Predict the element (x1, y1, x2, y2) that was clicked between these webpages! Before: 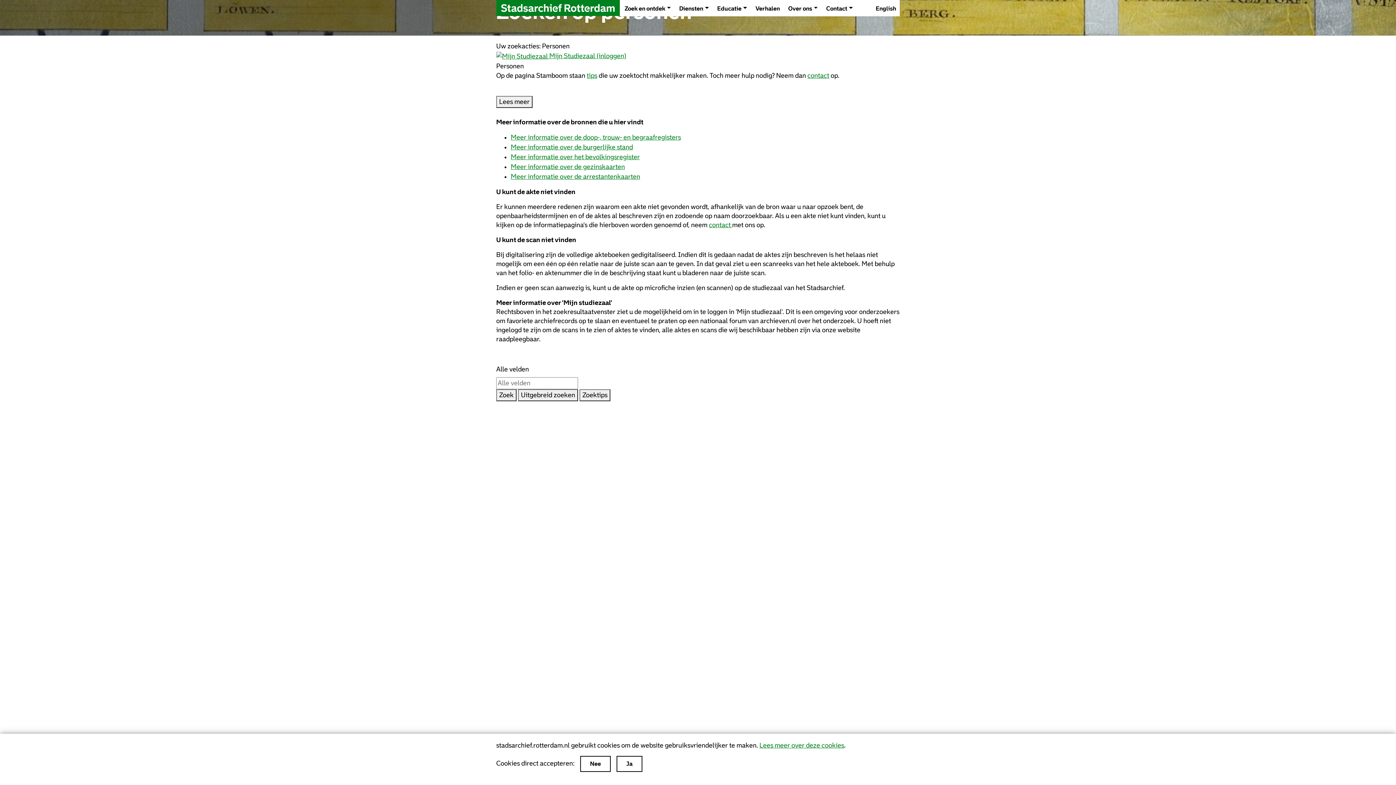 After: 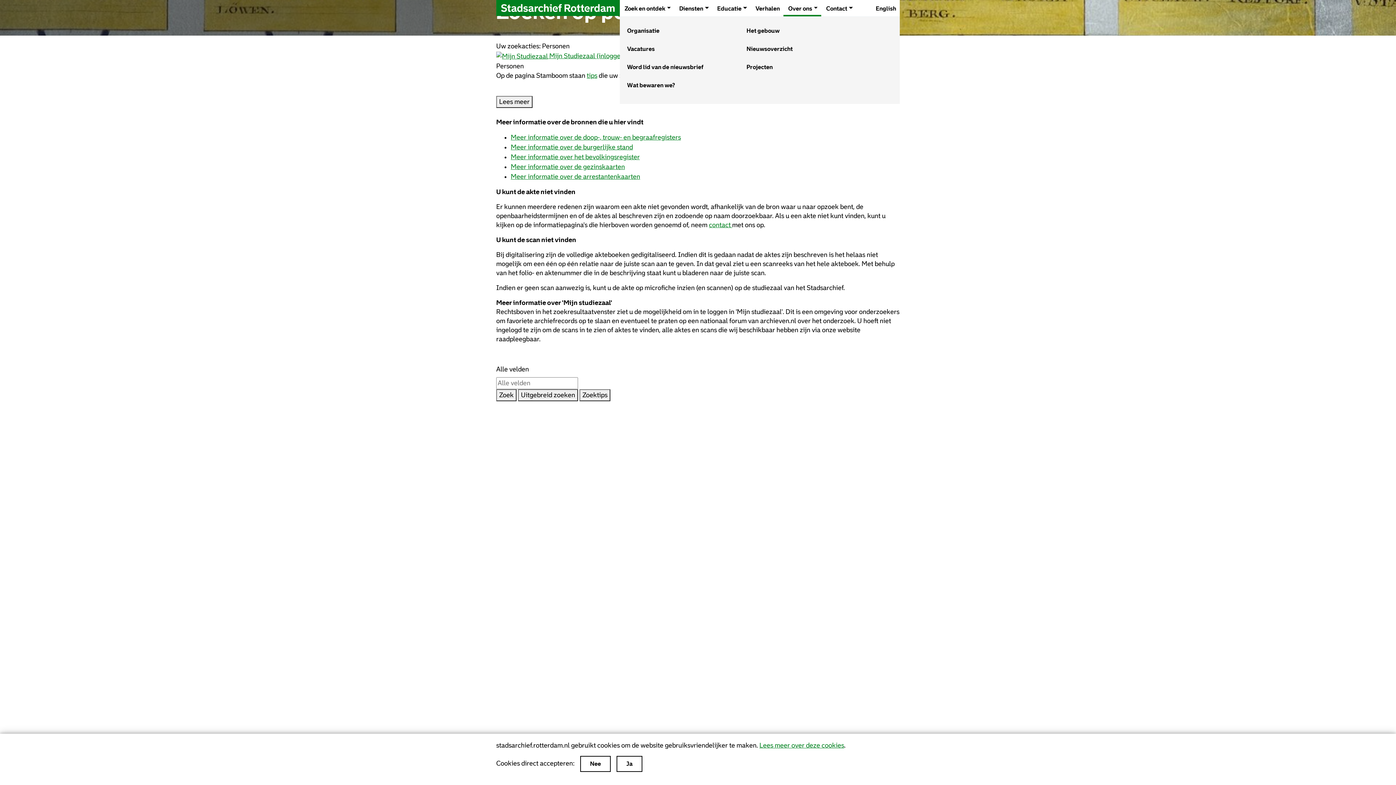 Action: bbox: (788, 3, 817, 13) label: Over ons